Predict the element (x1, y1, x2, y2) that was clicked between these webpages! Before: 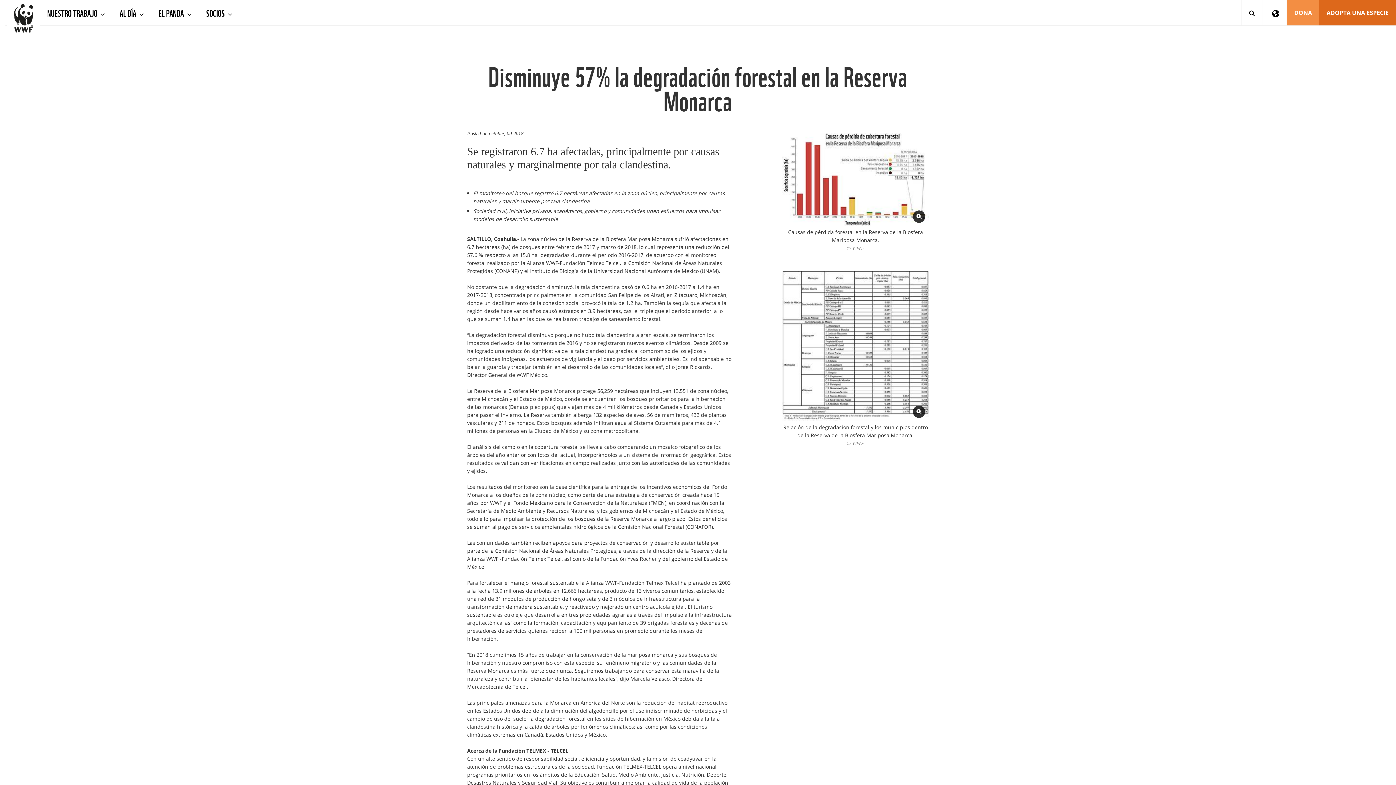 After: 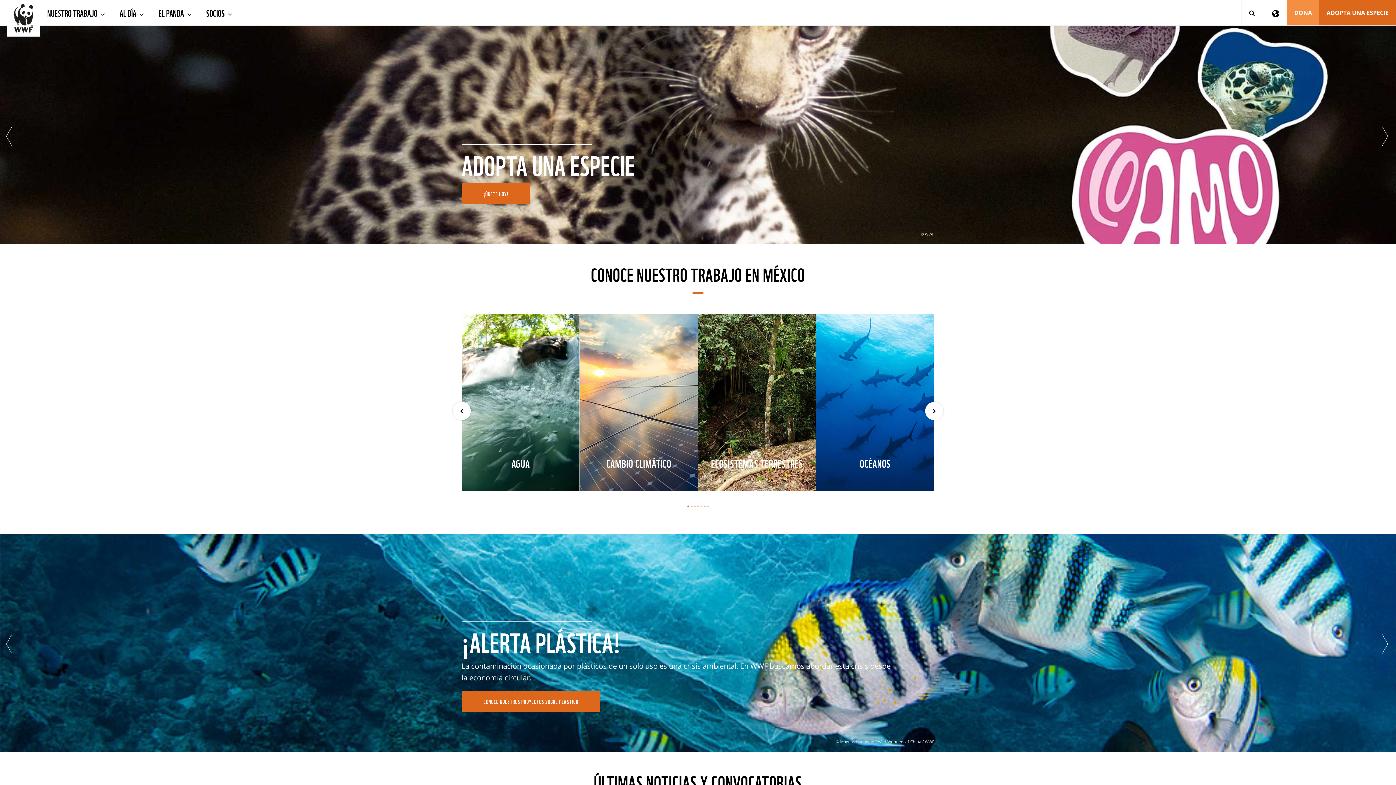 Action: bbox: (0, 0, 40, 18)